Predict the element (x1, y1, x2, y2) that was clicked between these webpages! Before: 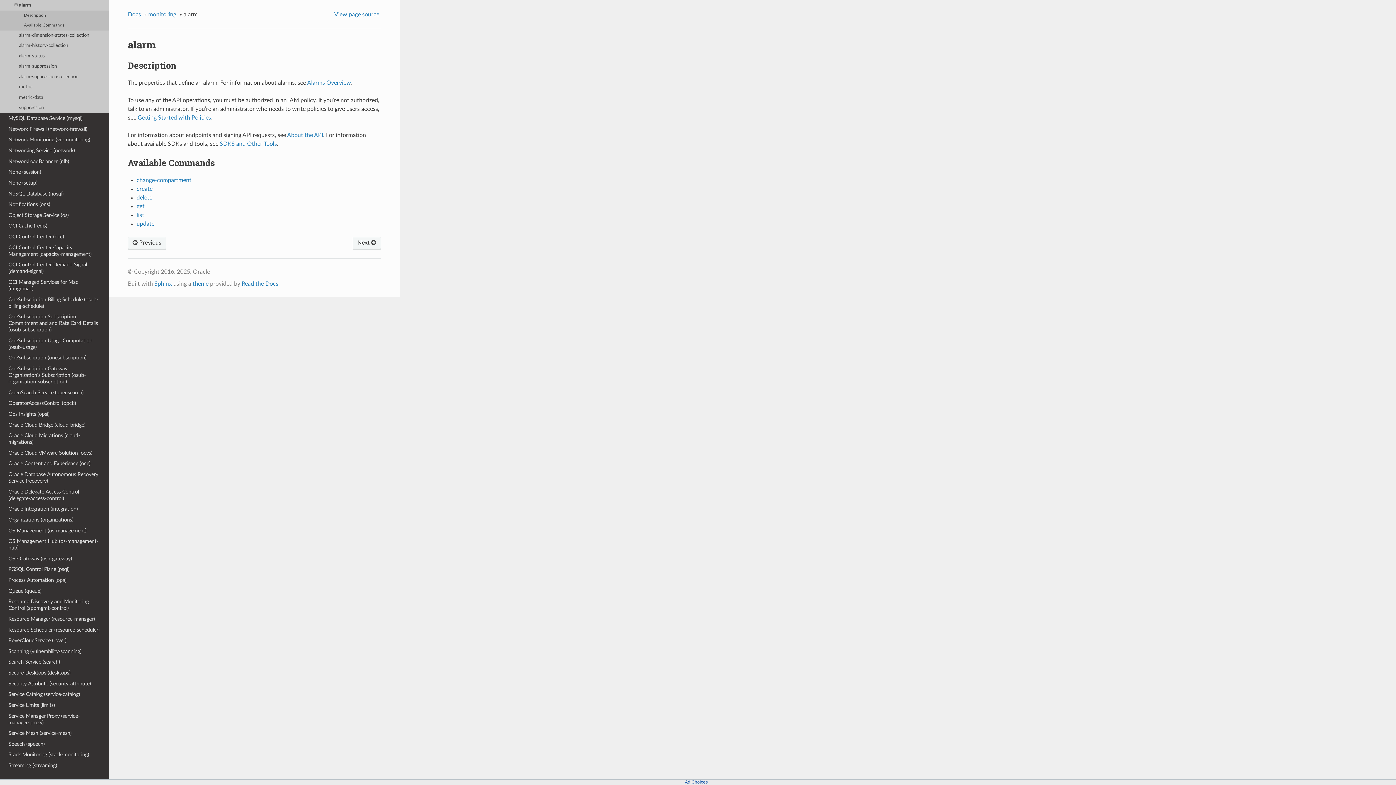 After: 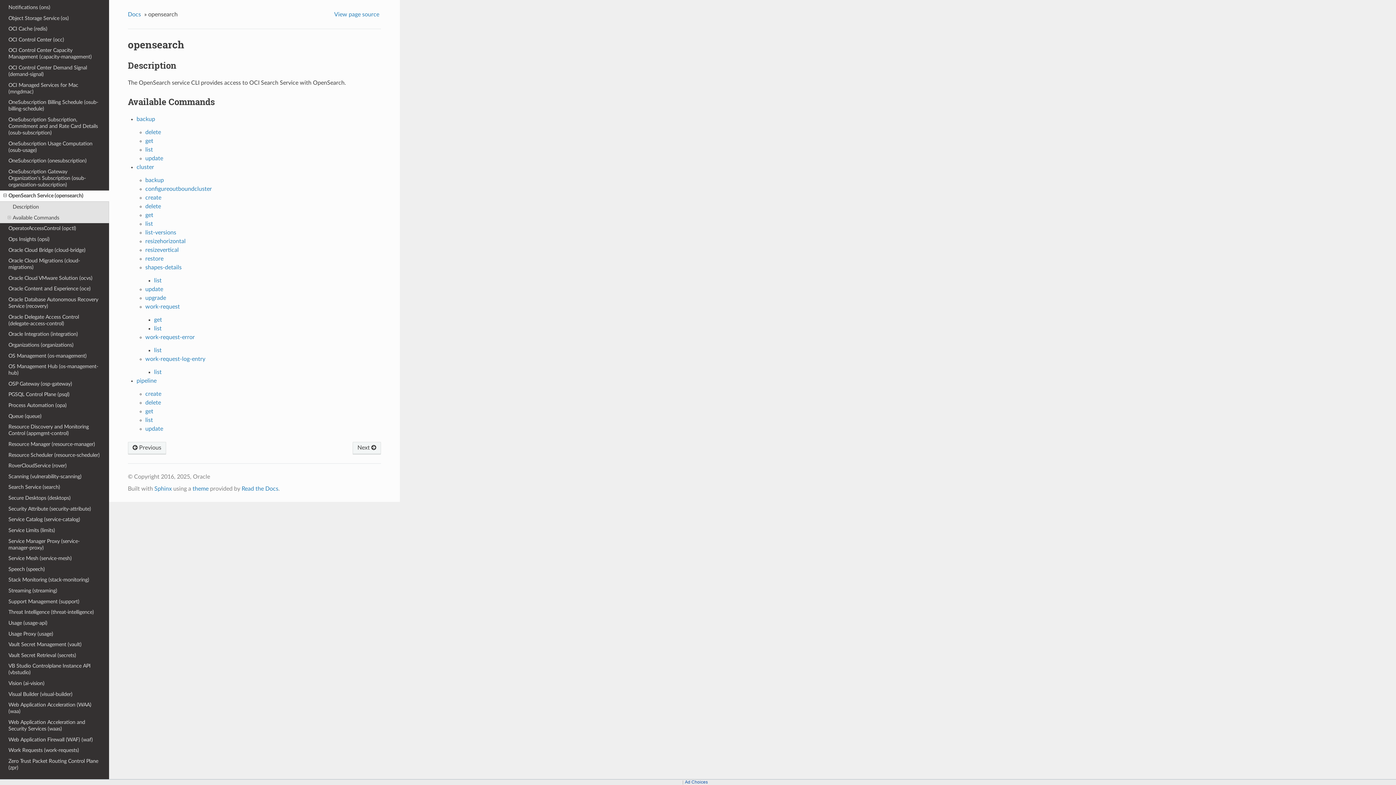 Action: label: OpenSearch Service (opensearch) bbox: (0, 387, 109, 398)